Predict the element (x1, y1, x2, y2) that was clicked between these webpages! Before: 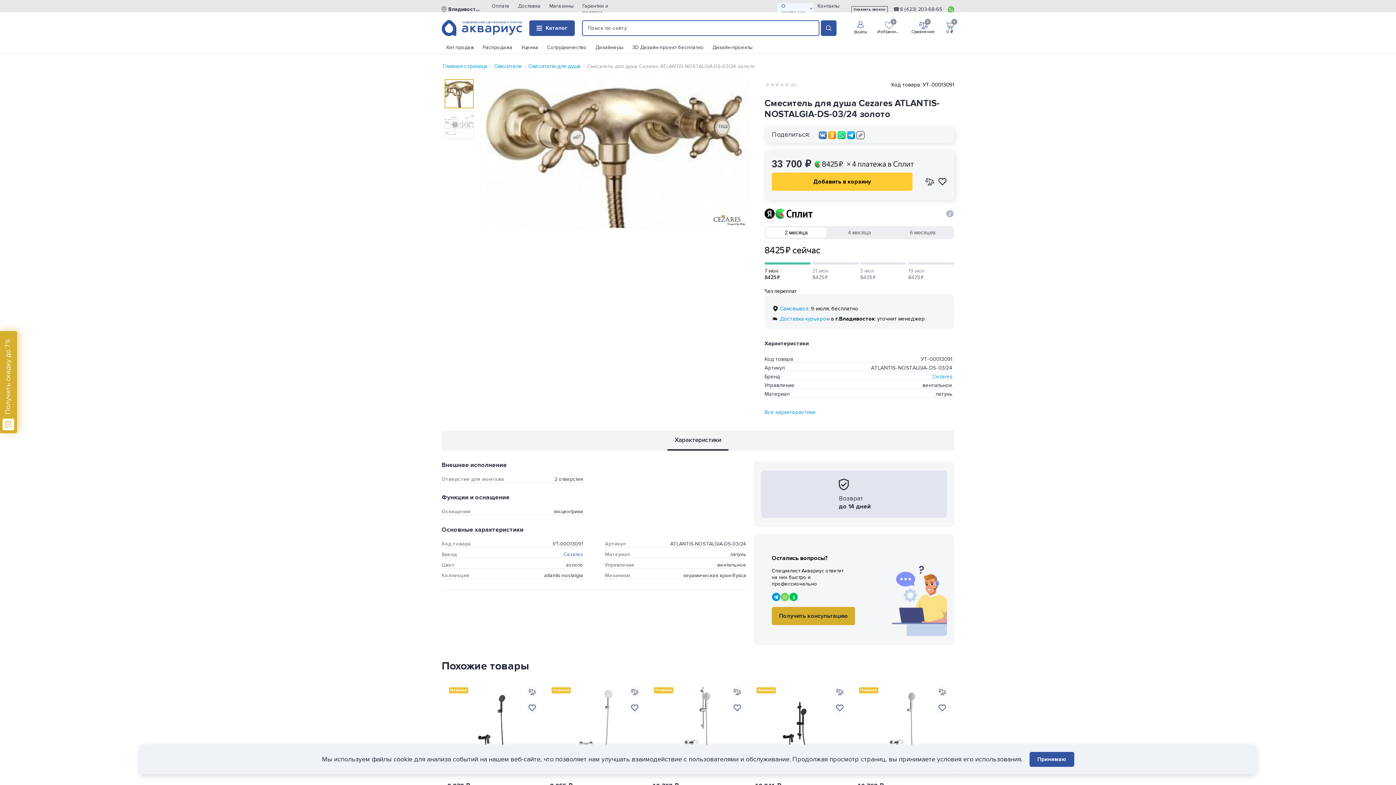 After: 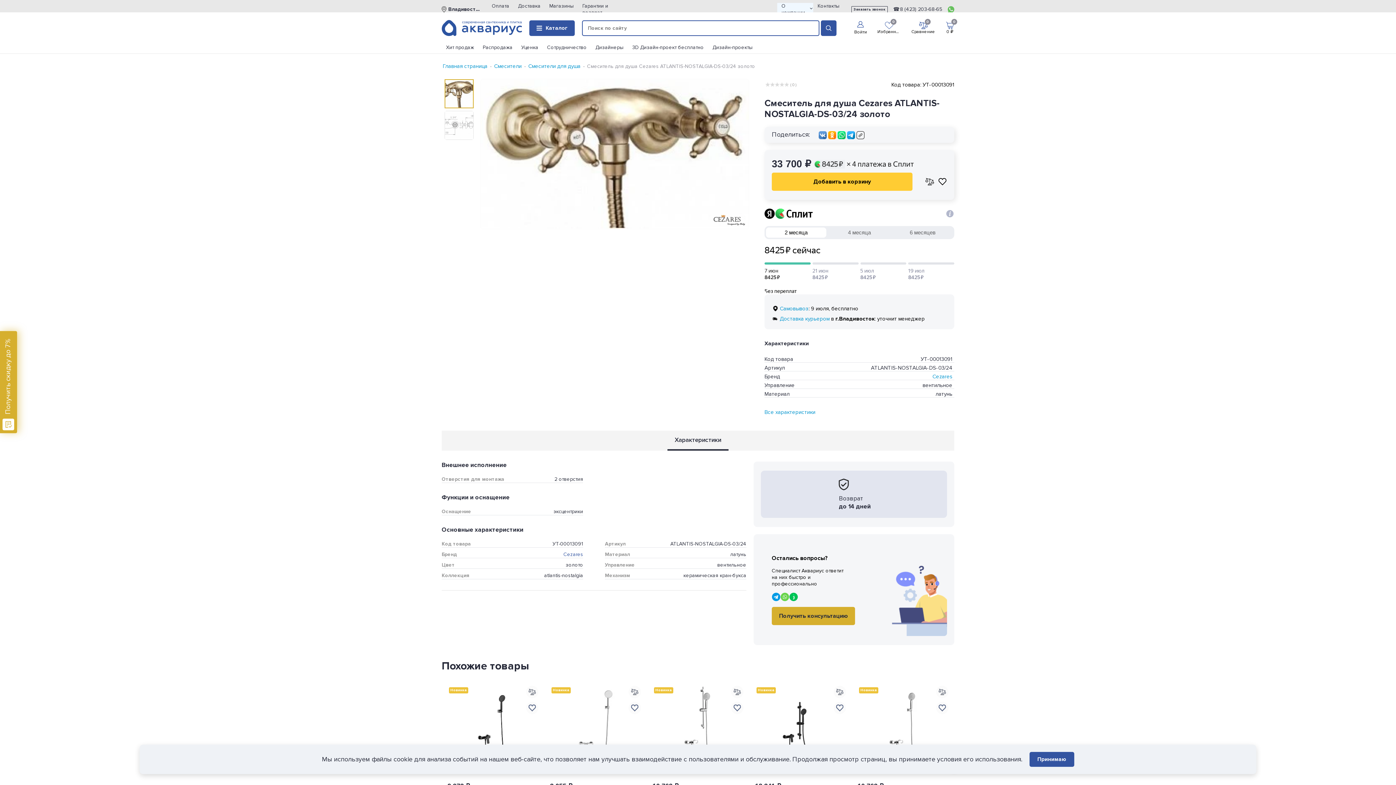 Action: bbox: (789, 593, 798, 601)